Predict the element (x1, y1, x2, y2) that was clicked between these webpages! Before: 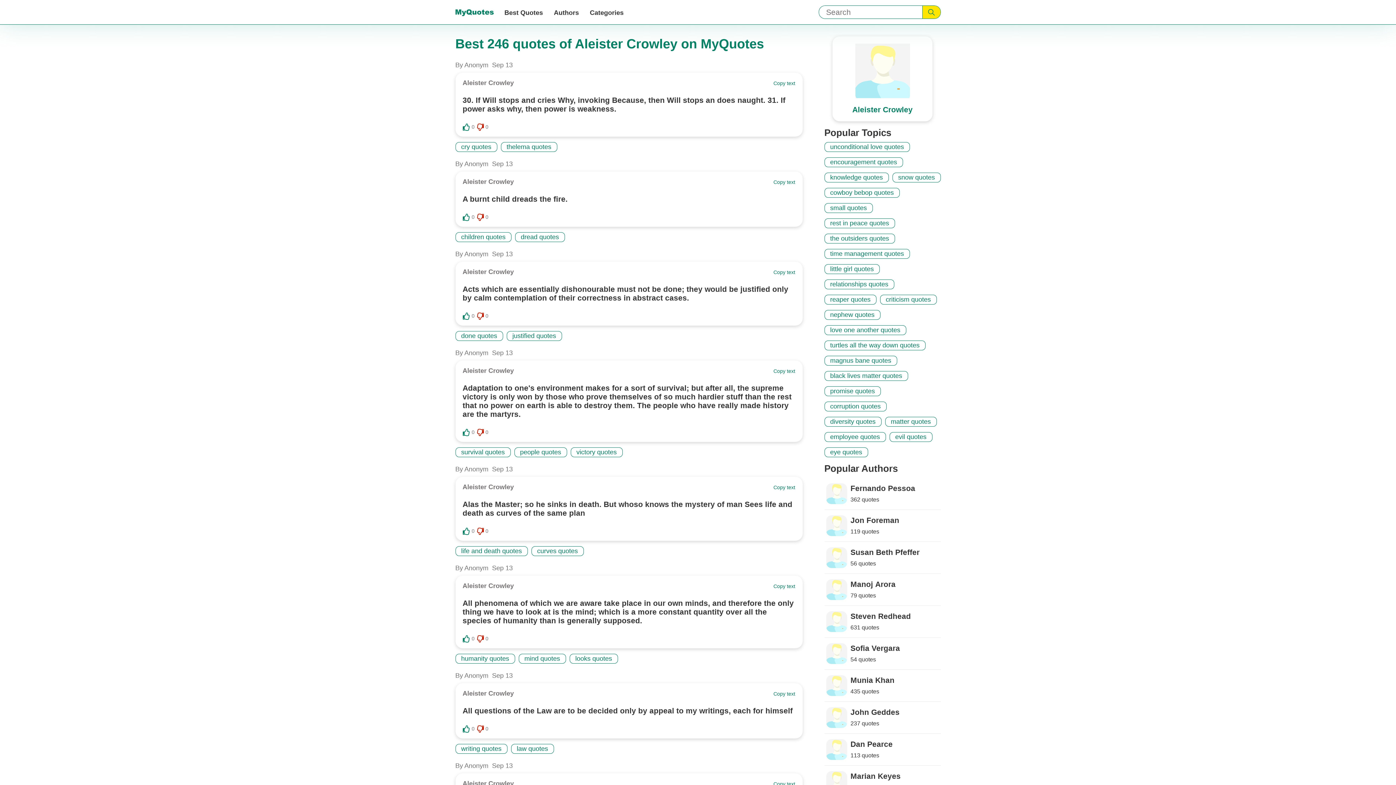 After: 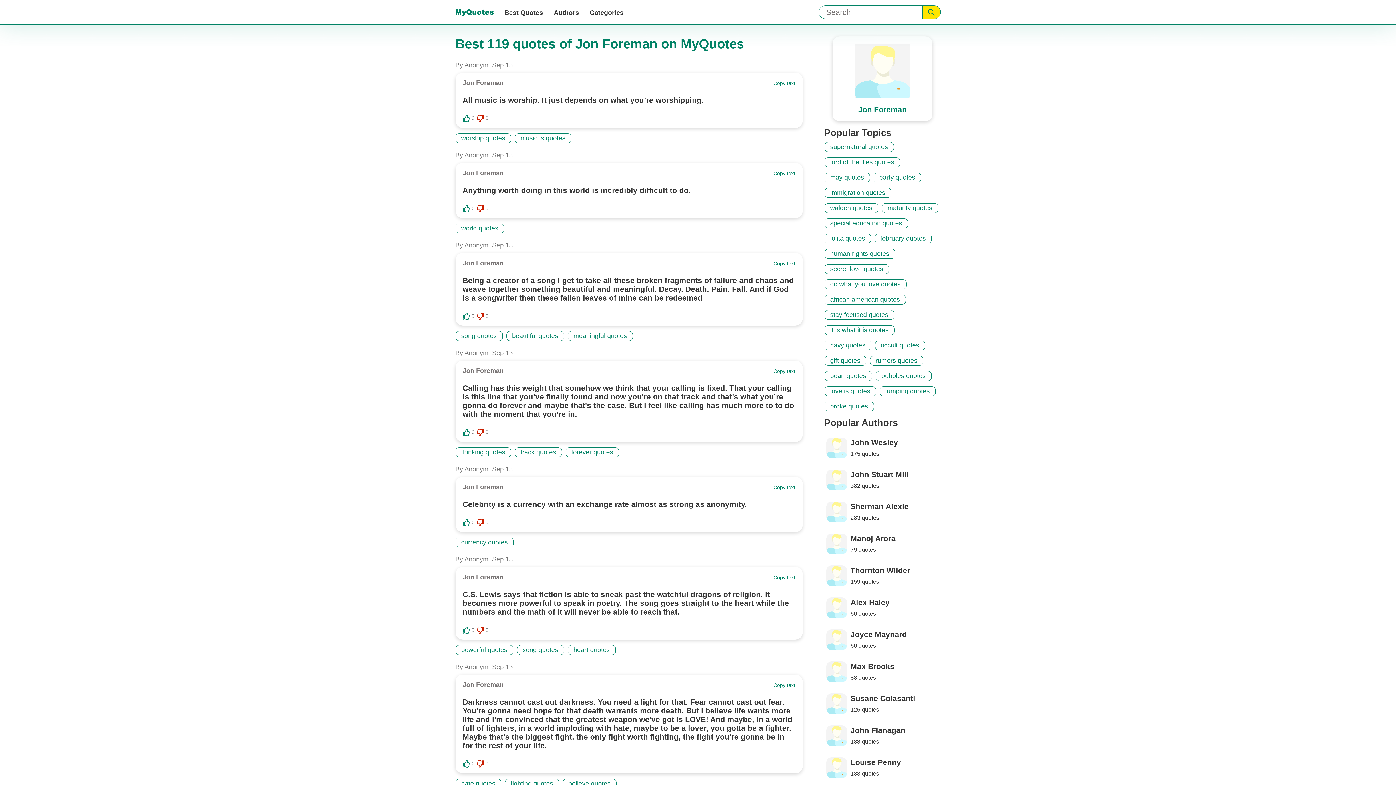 Action: bbox: (850, 516, 899, 525) label: Jon Foreman